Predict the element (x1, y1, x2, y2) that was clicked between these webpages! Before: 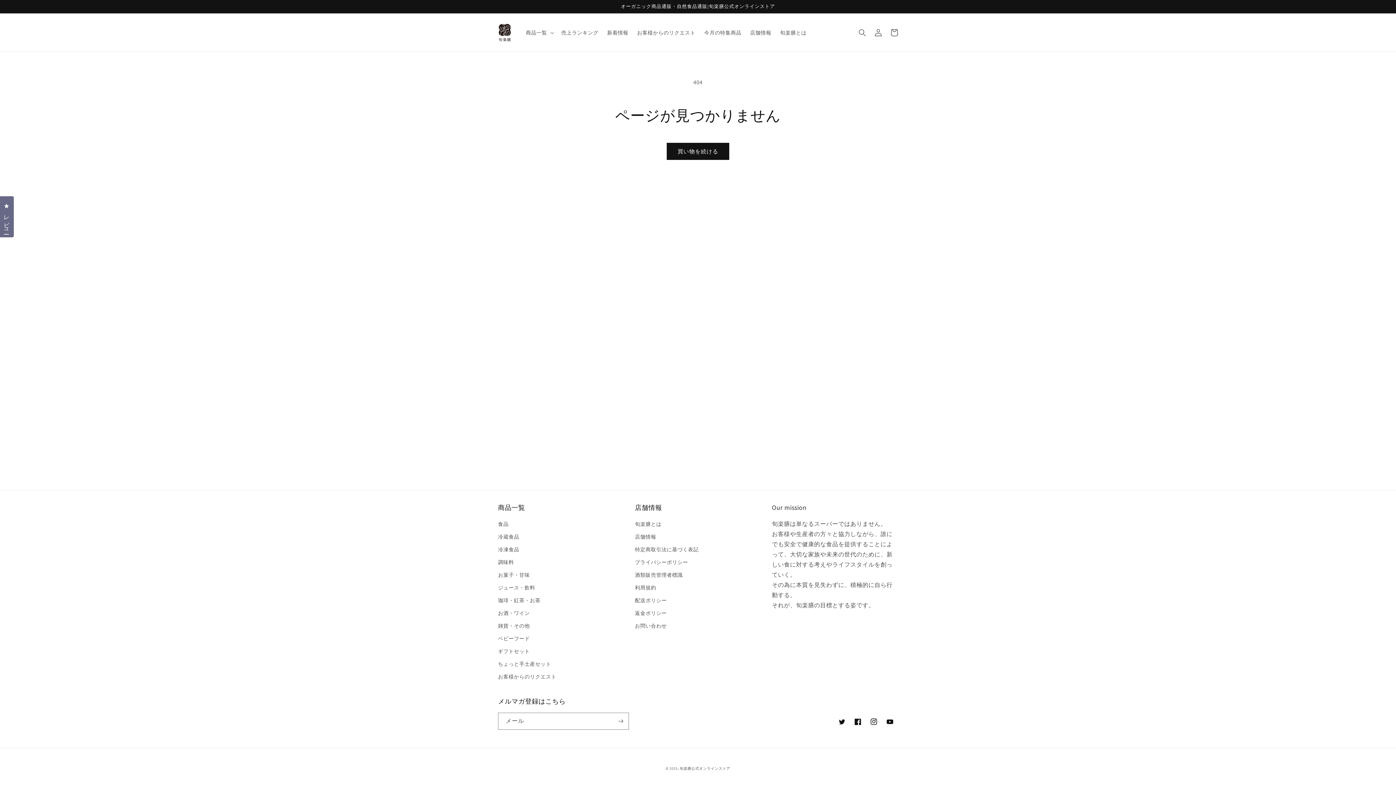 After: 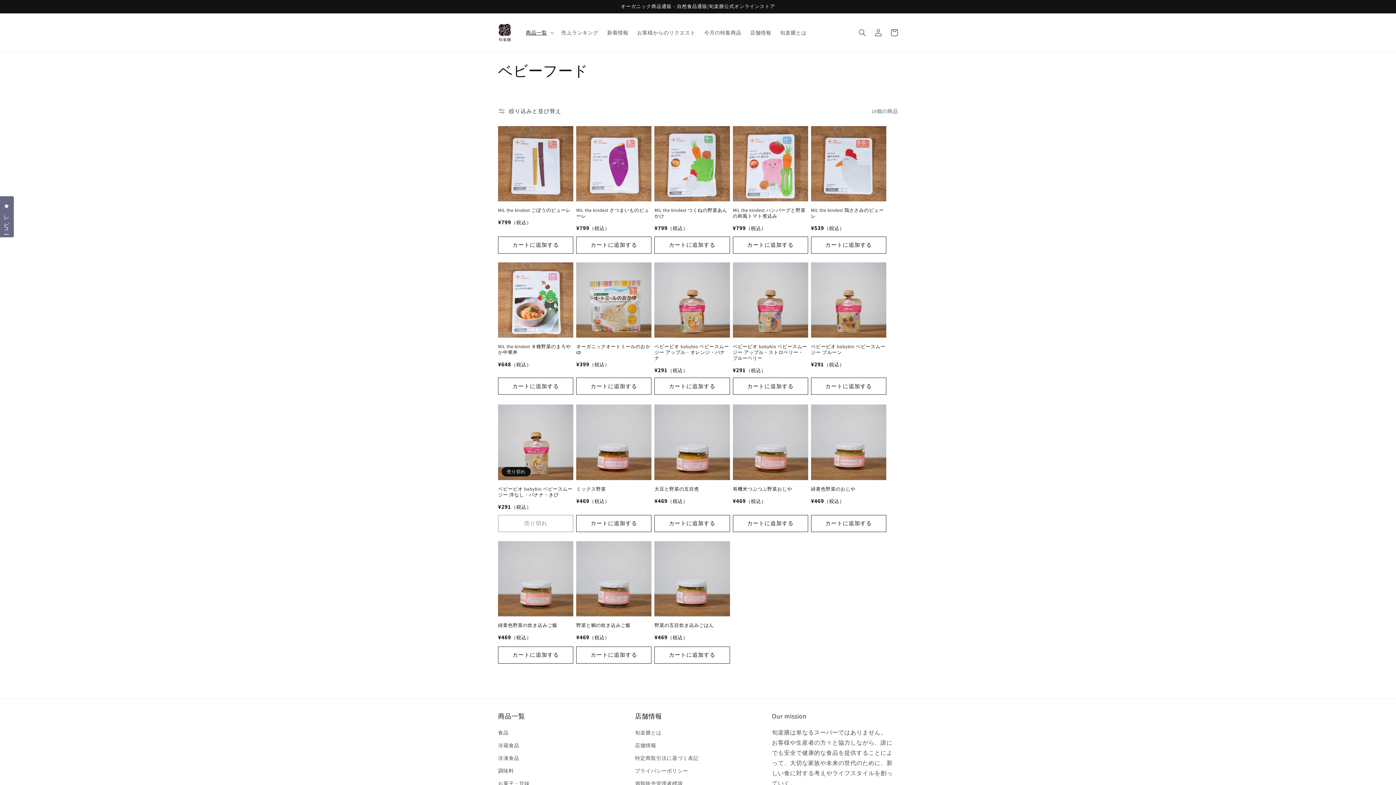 Action: label: ベビーフード bbox: (498, 632, 530, 645)